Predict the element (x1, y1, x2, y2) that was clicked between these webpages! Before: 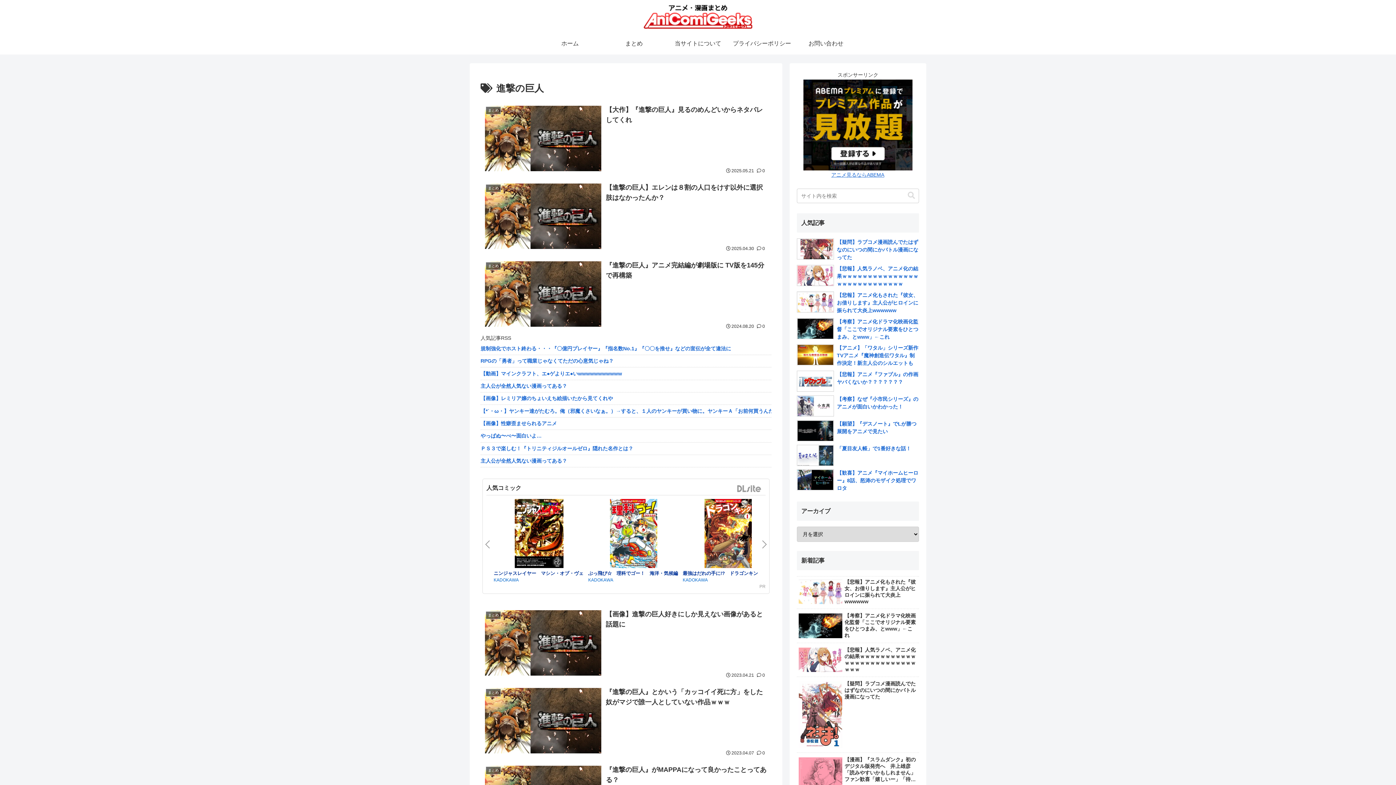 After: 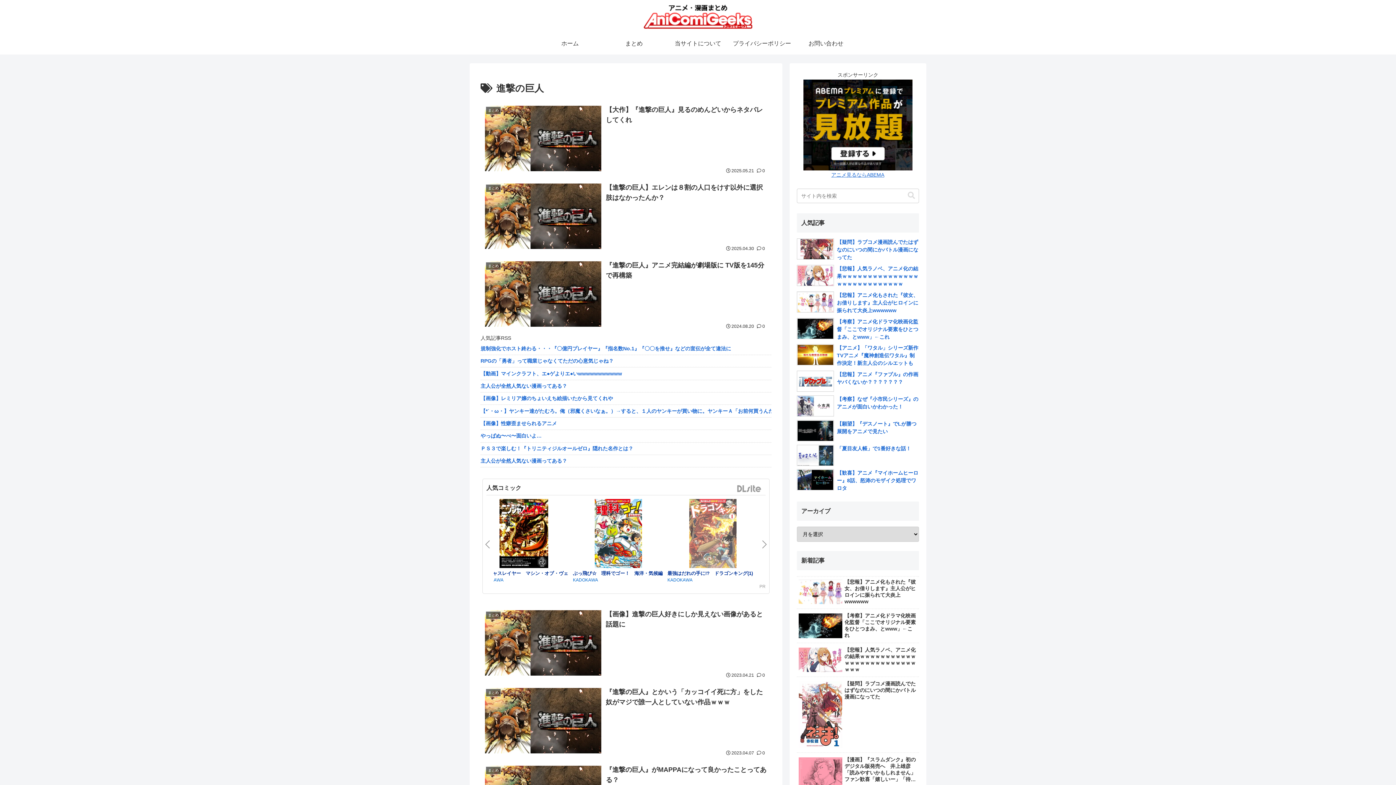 Action: bbox: (682, 499, 773, 570)